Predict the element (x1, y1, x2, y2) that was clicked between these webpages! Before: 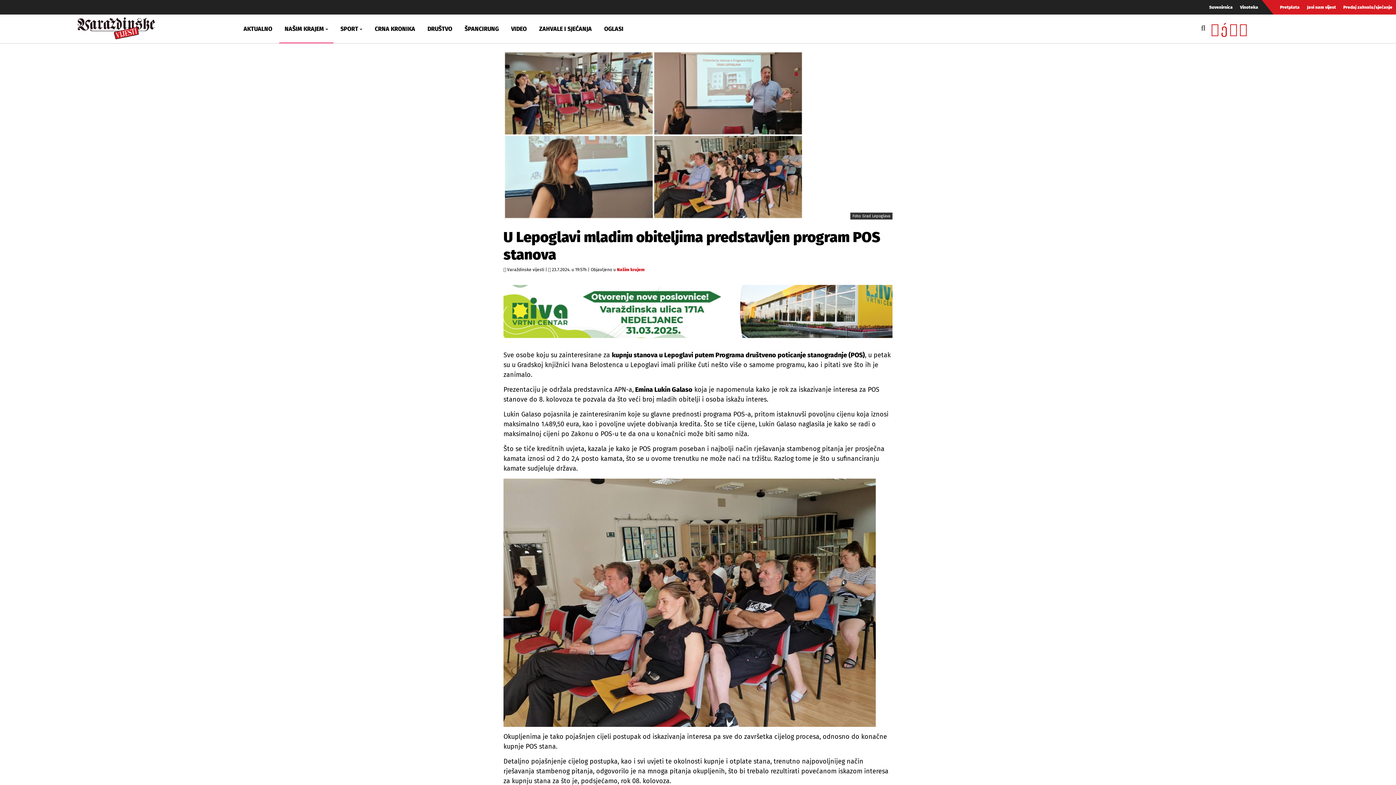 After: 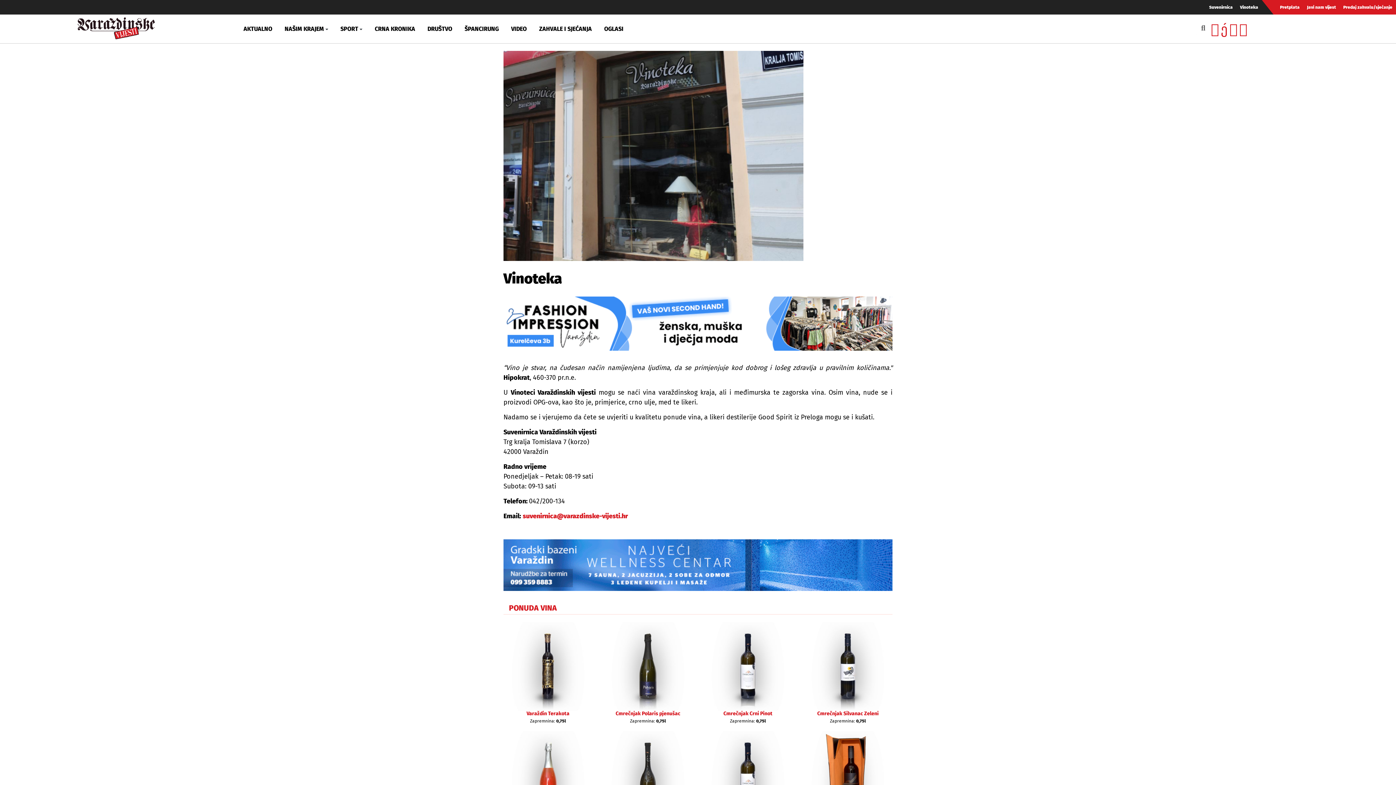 Action: label: Vinoteka bbox: (1236, 0, 1262, 14)